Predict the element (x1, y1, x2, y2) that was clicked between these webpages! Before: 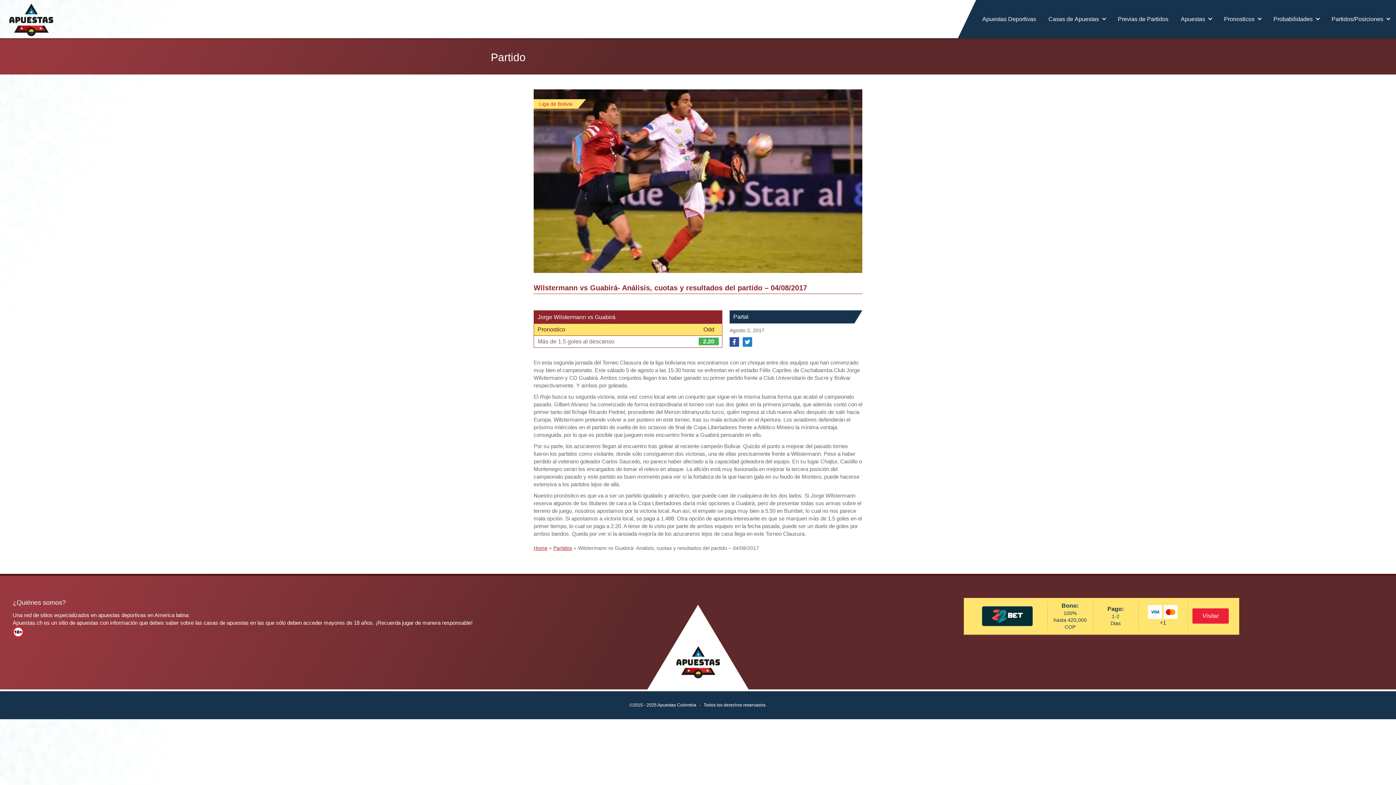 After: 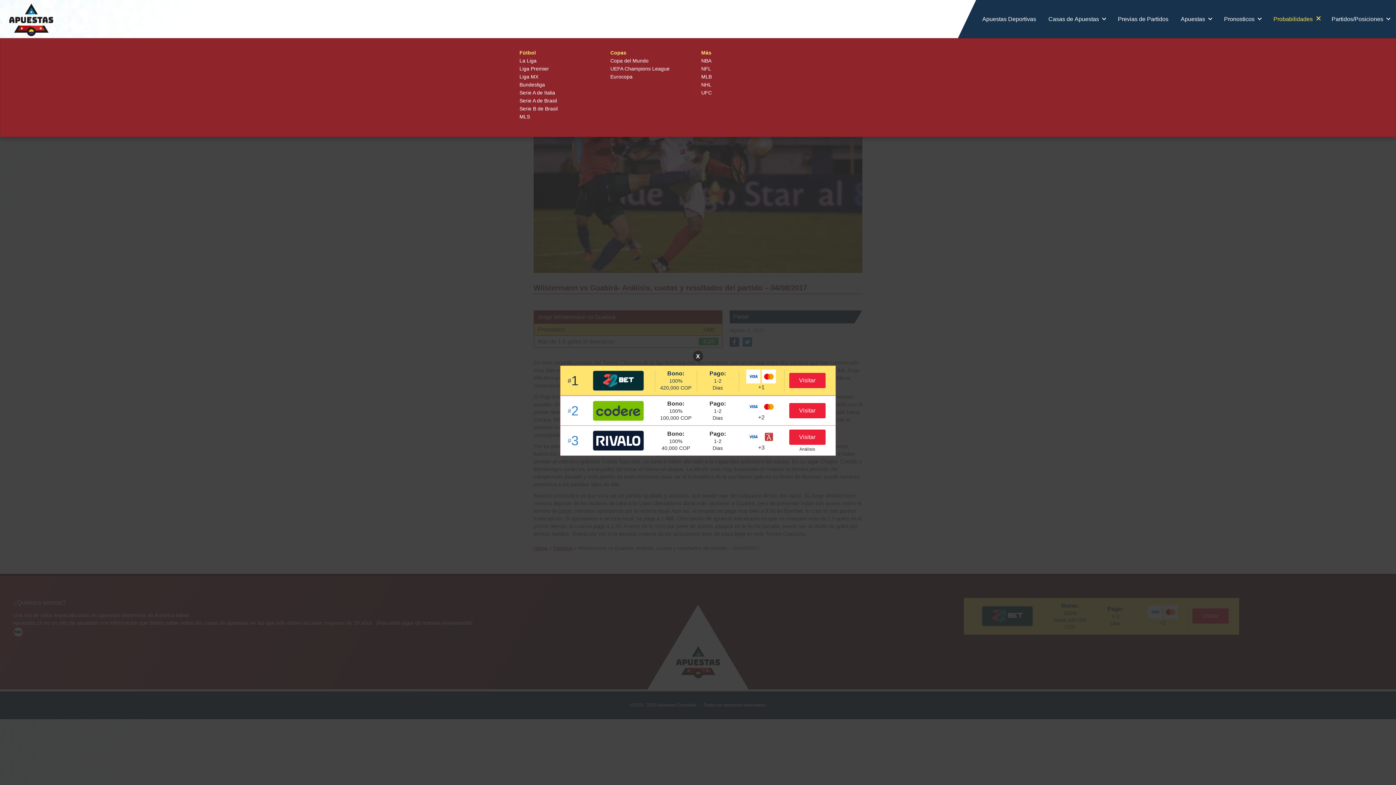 Action: bbox: (1267, 0, 1325, 38) label: Probabilidades 